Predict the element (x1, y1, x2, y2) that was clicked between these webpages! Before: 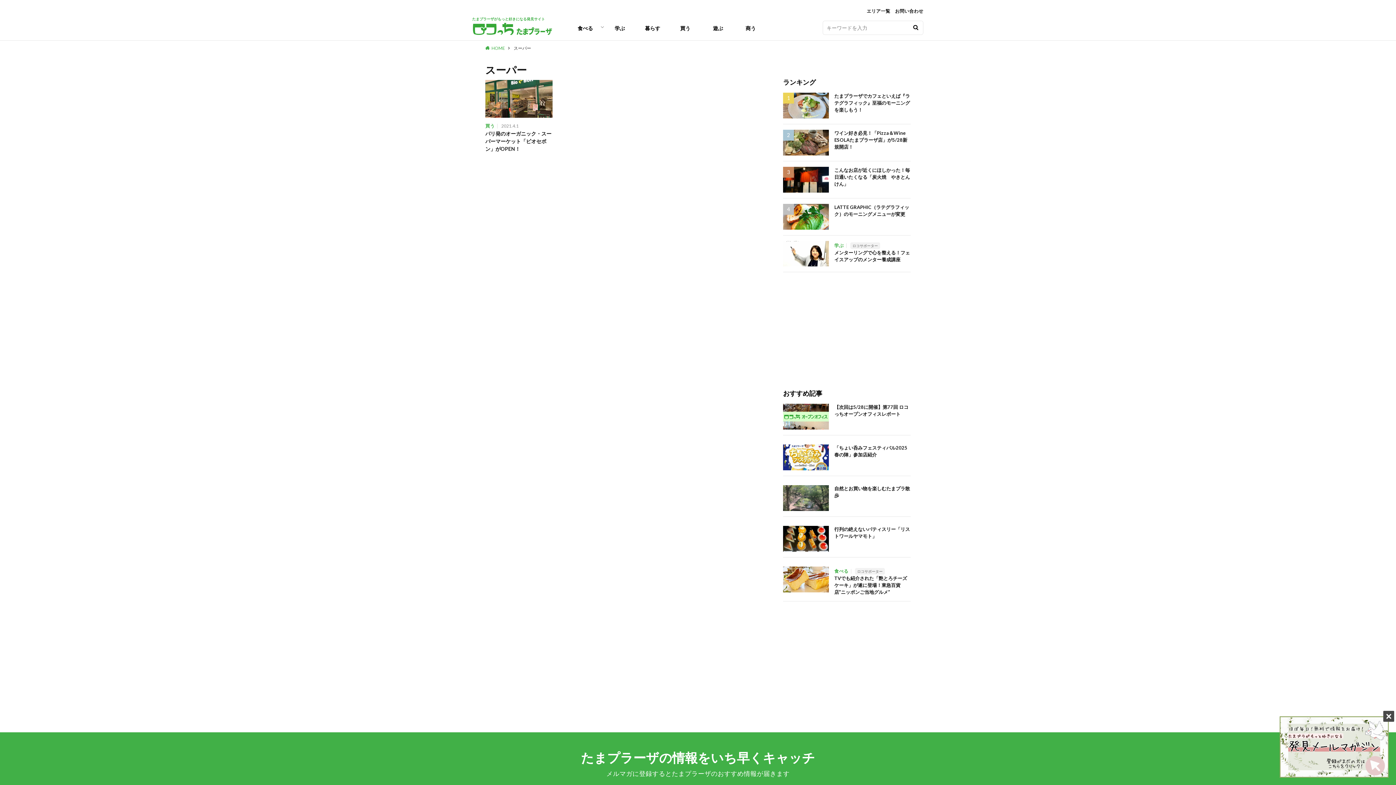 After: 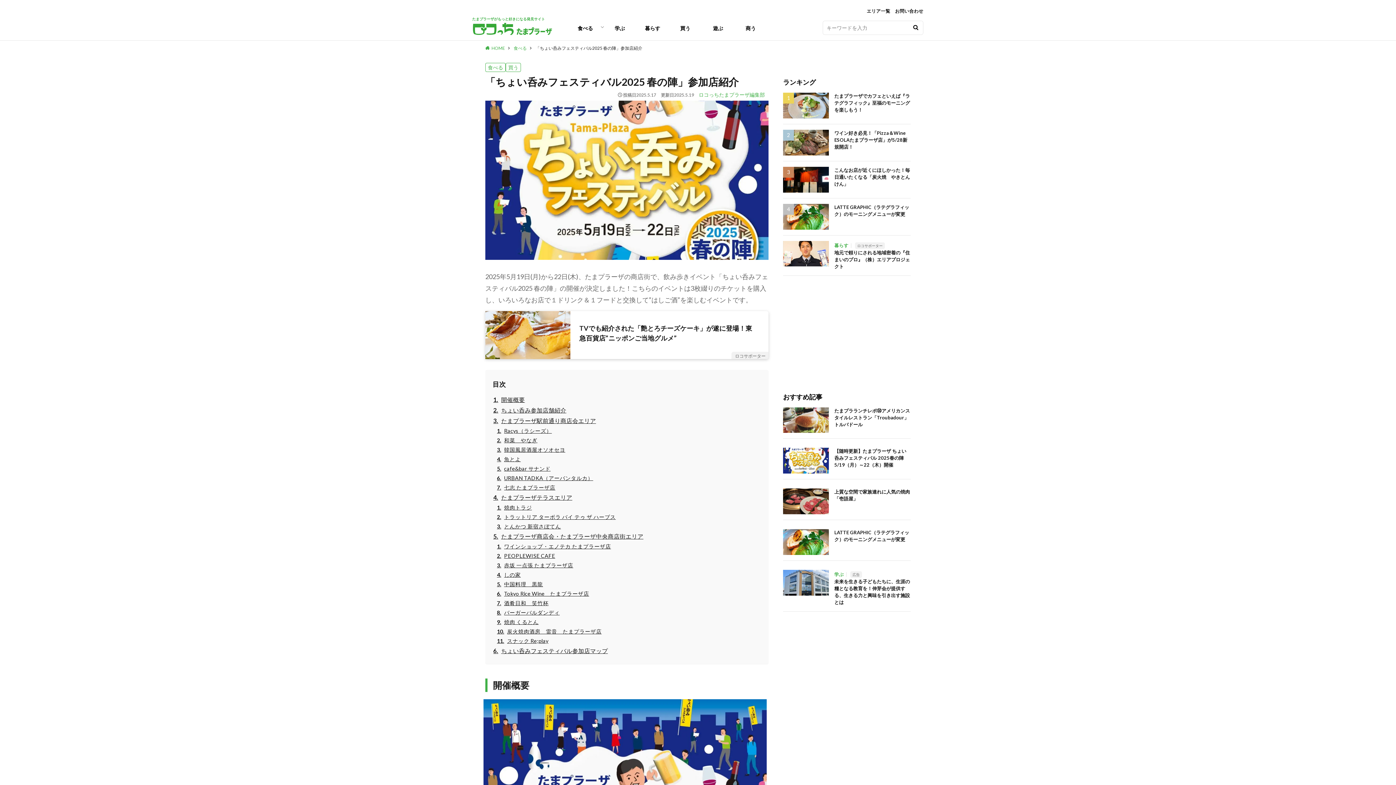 Action: bbox: (834, 444, 910, 458) label: 「ちょい呑みフェスティバル2025 春の陣」参加店紹介